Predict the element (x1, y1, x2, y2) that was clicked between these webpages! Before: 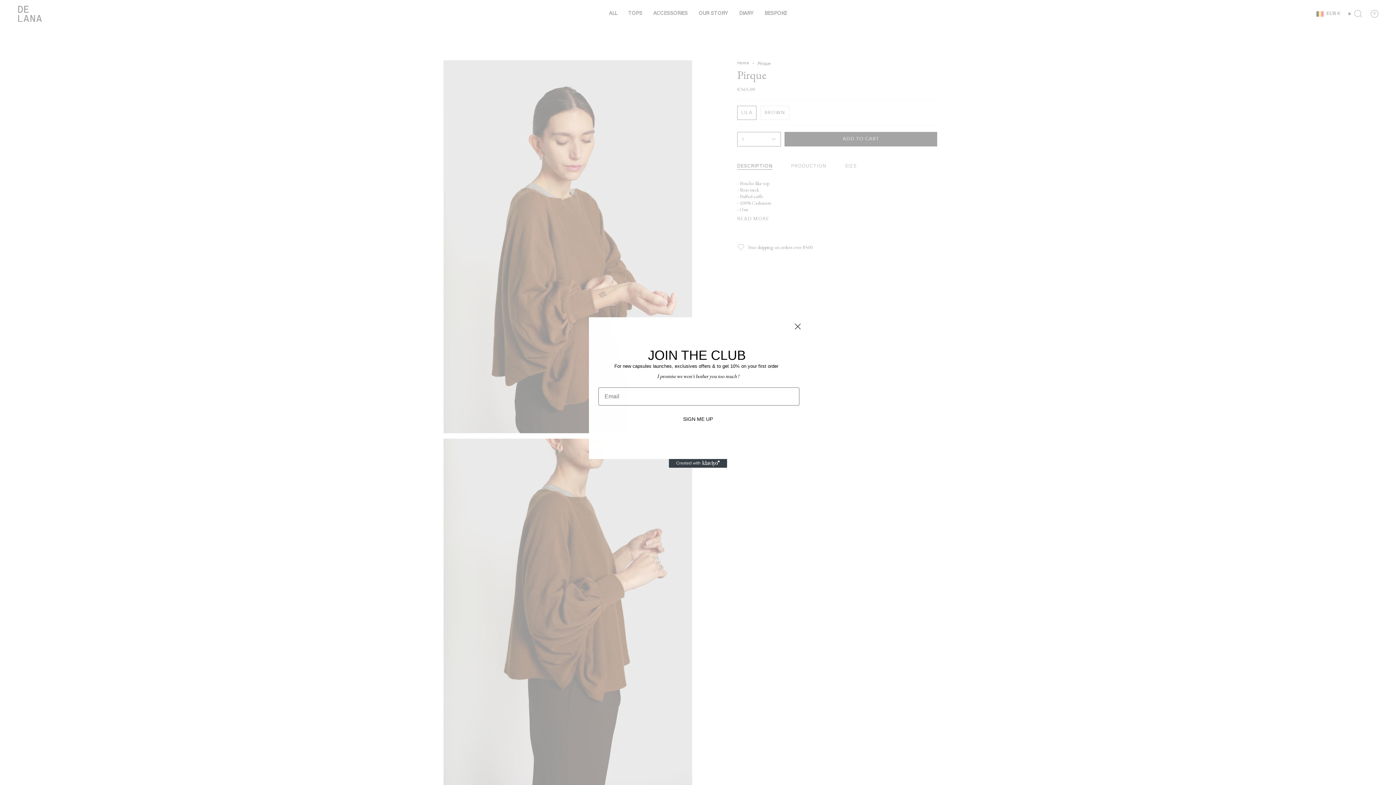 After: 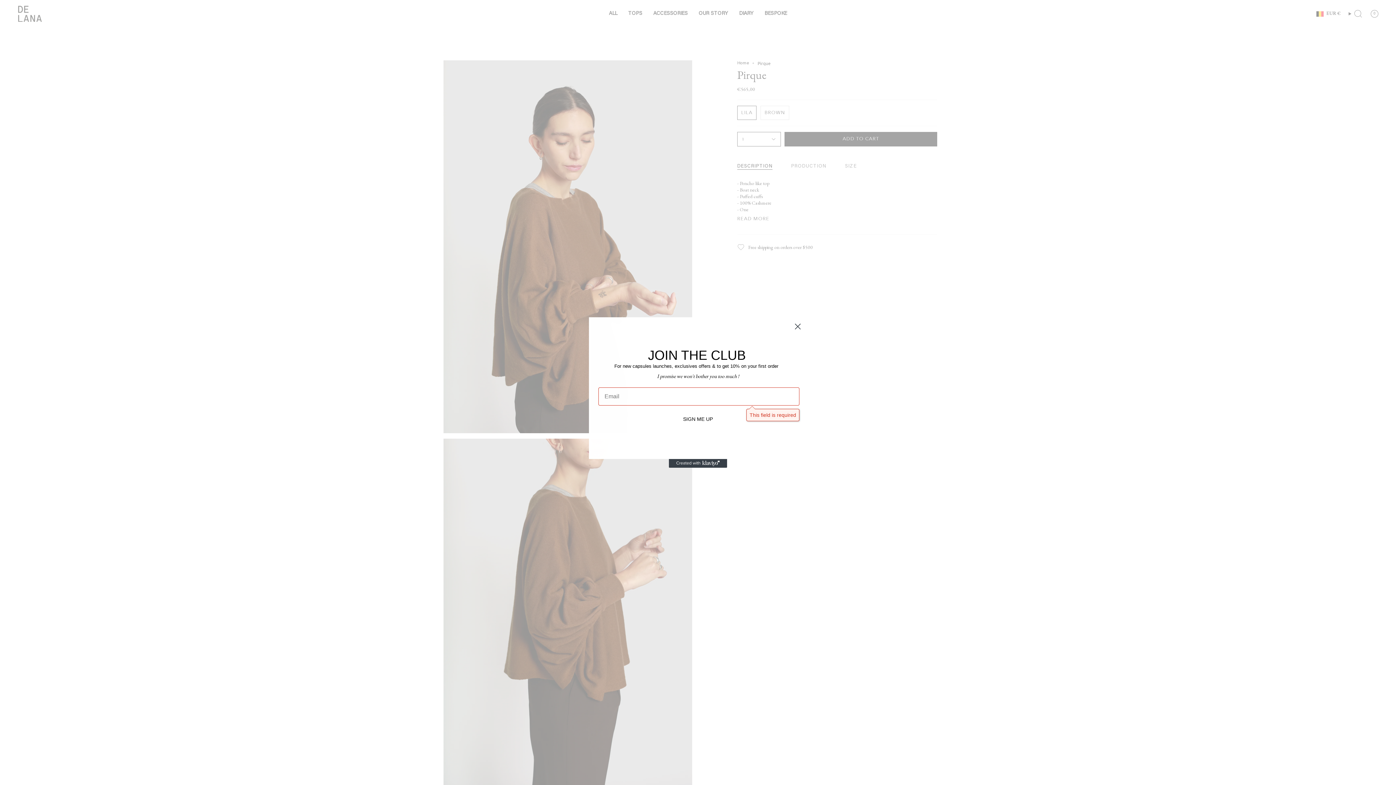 Action: bbox: (596, 409, 799, 428) label: SIGN ME UP